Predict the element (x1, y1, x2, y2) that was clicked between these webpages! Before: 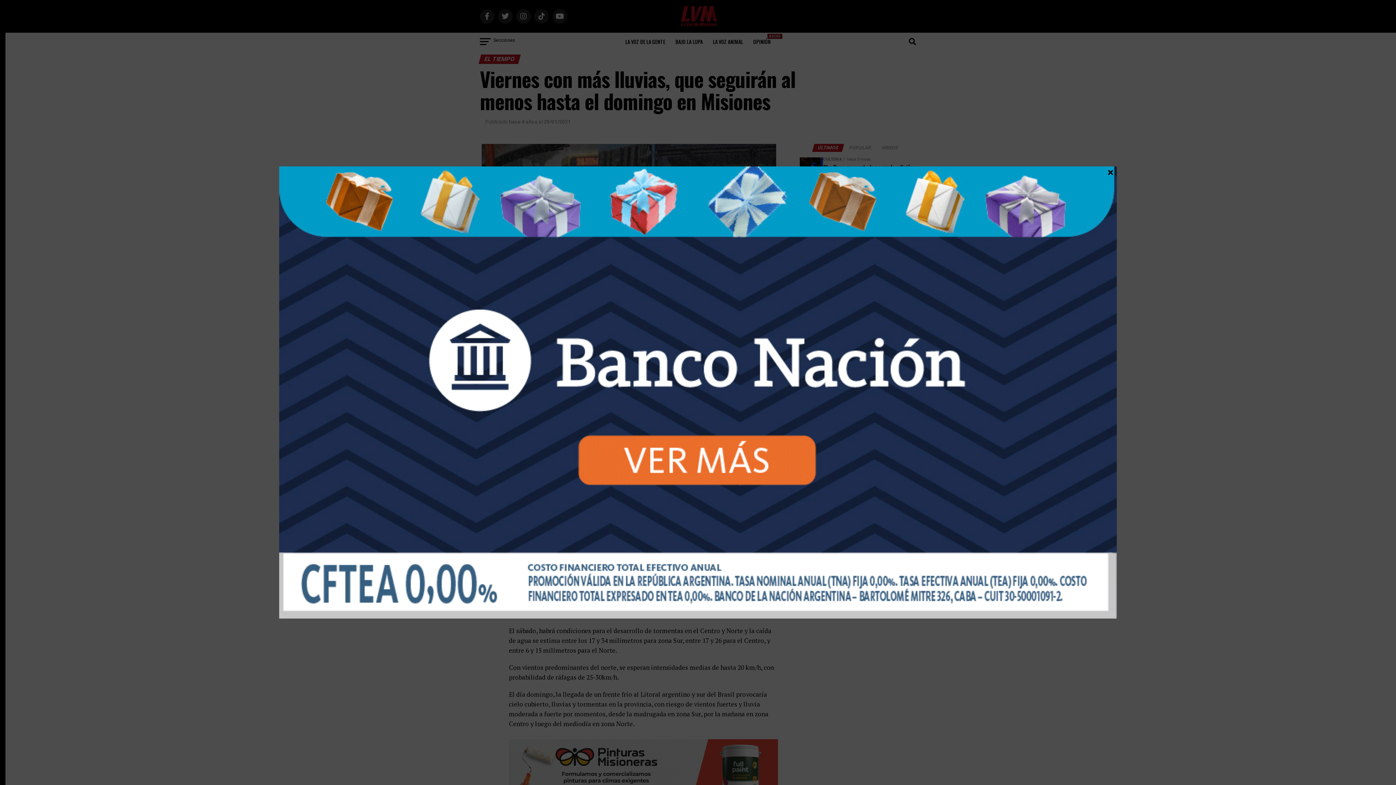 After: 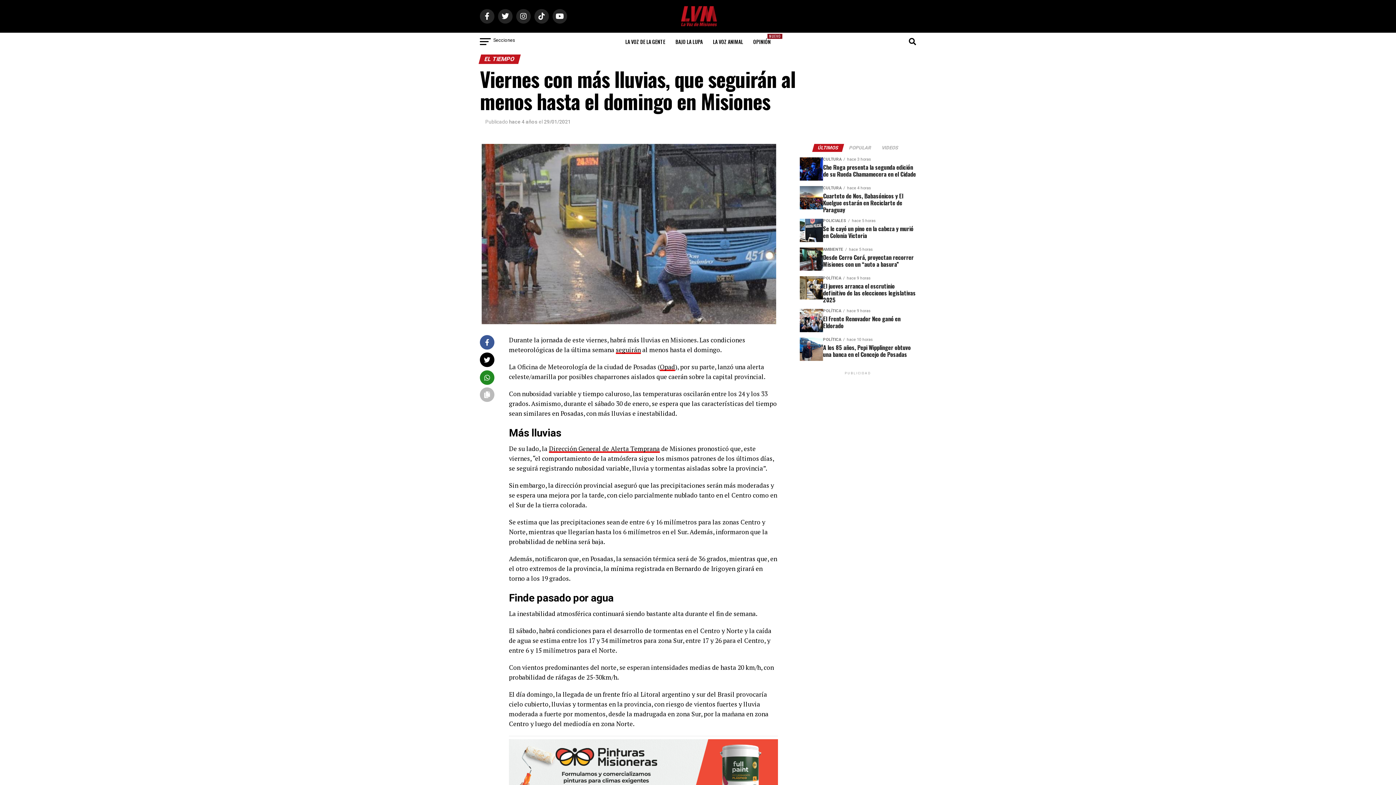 Action: bbox: (1107, 169, 1114, 175) label: Close